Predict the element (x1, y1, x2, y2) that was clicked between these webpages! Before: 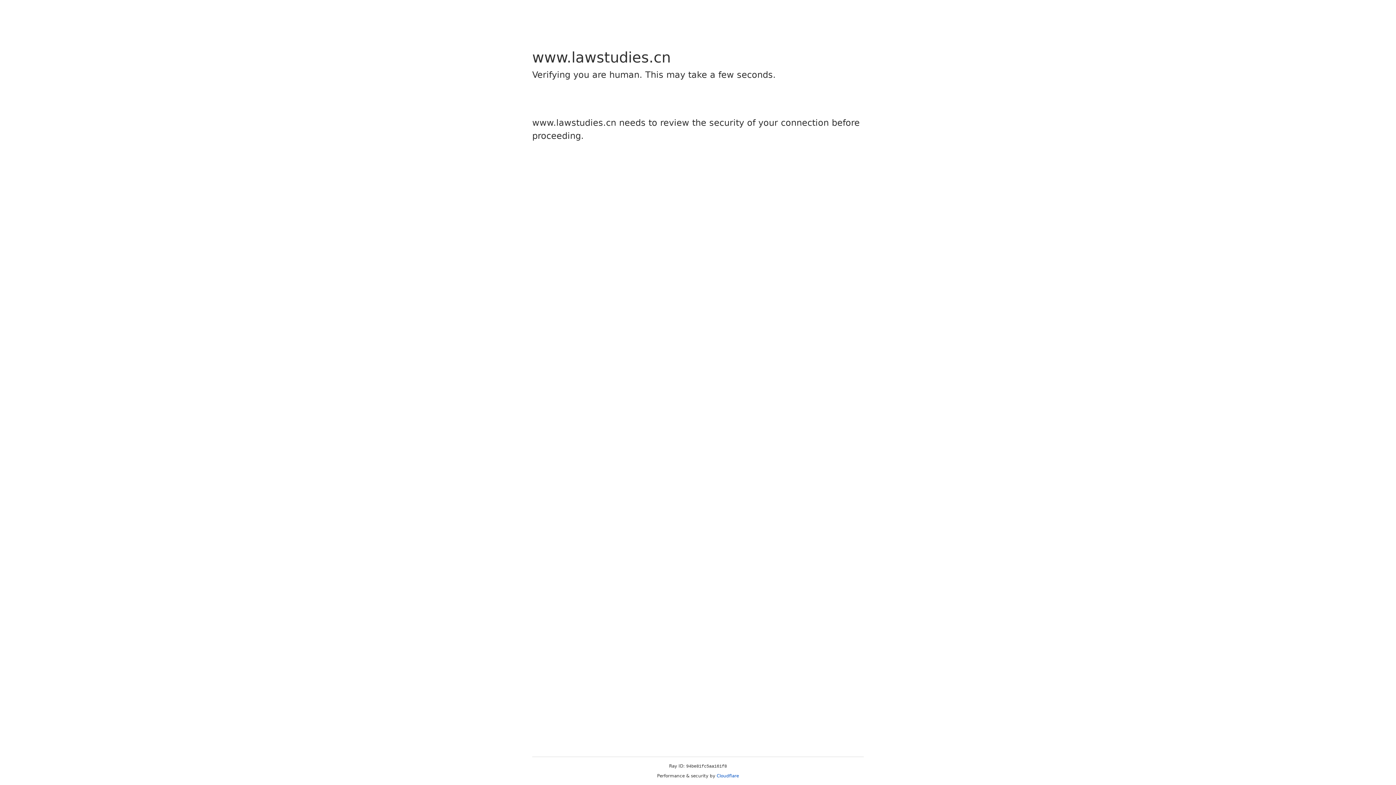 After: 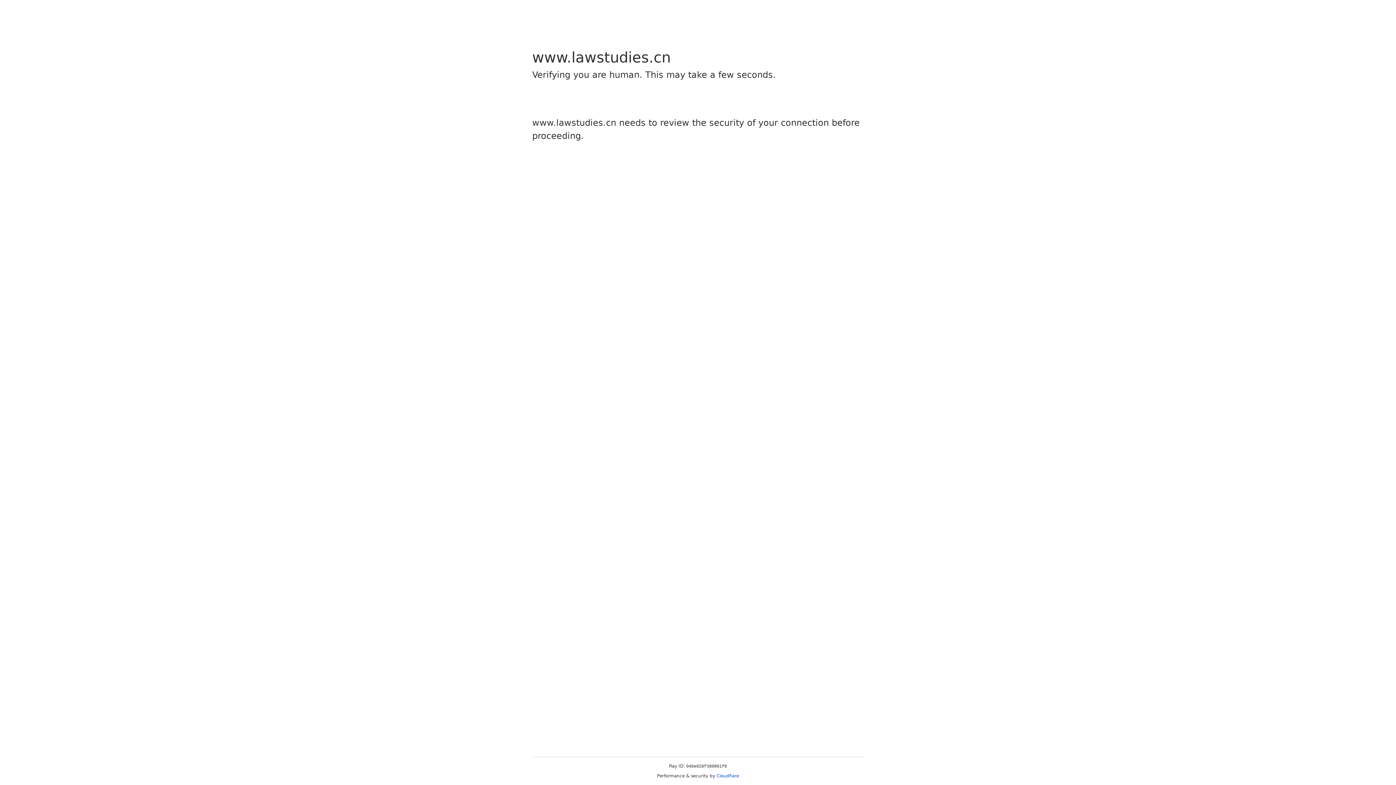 Action: bbox: (716, 773, 739, 778) label: Cloudflare